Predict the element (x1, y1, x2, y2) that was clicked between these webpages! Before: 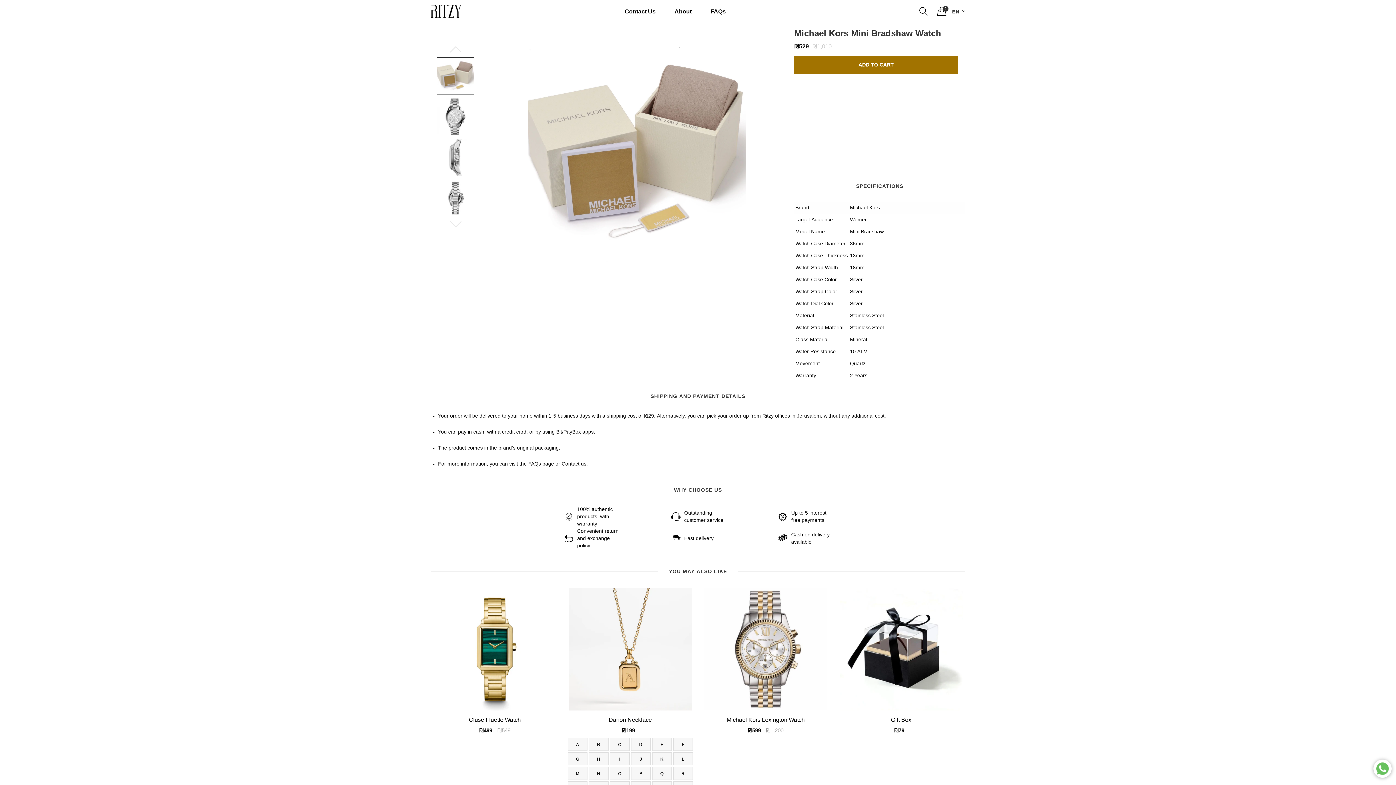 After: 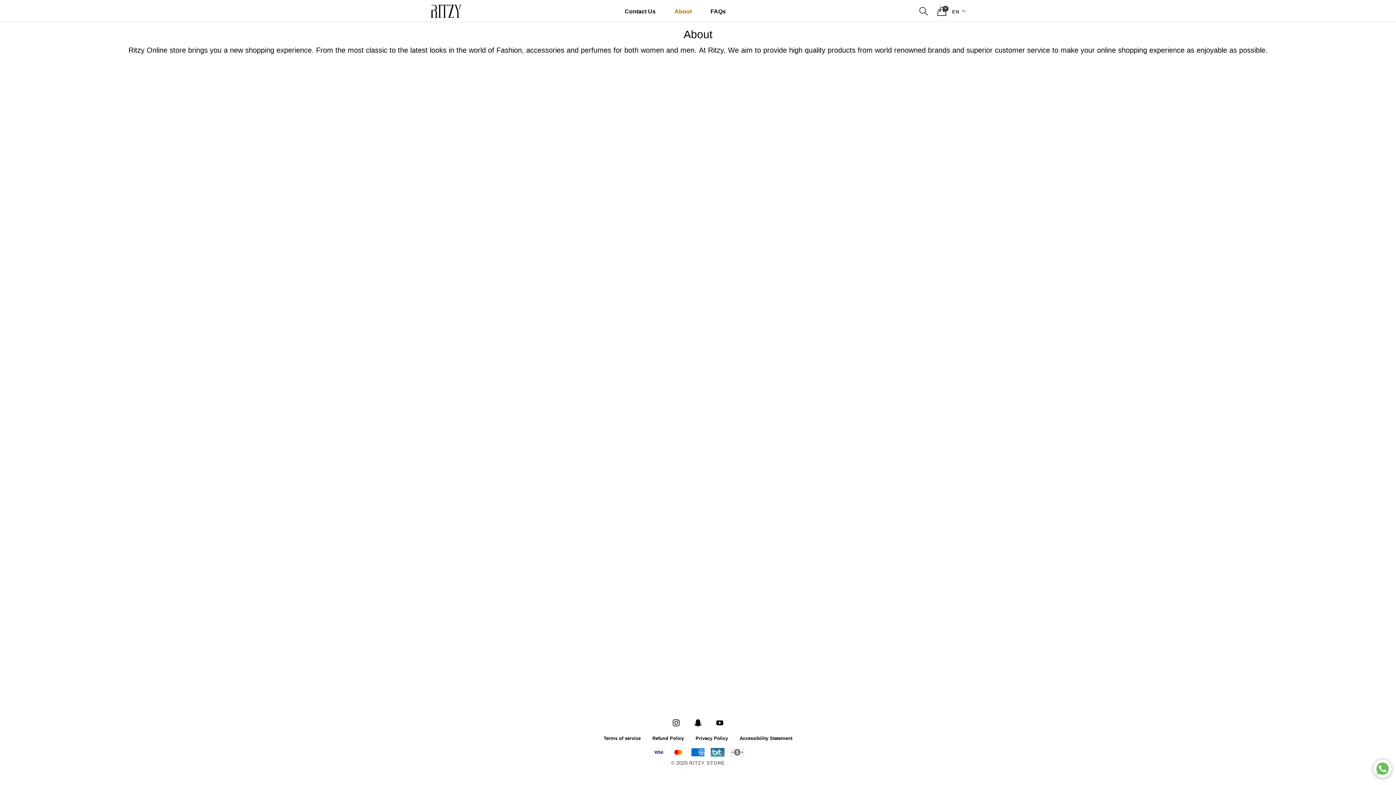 Action: label: About bbox: (668, 1, 697, 21)